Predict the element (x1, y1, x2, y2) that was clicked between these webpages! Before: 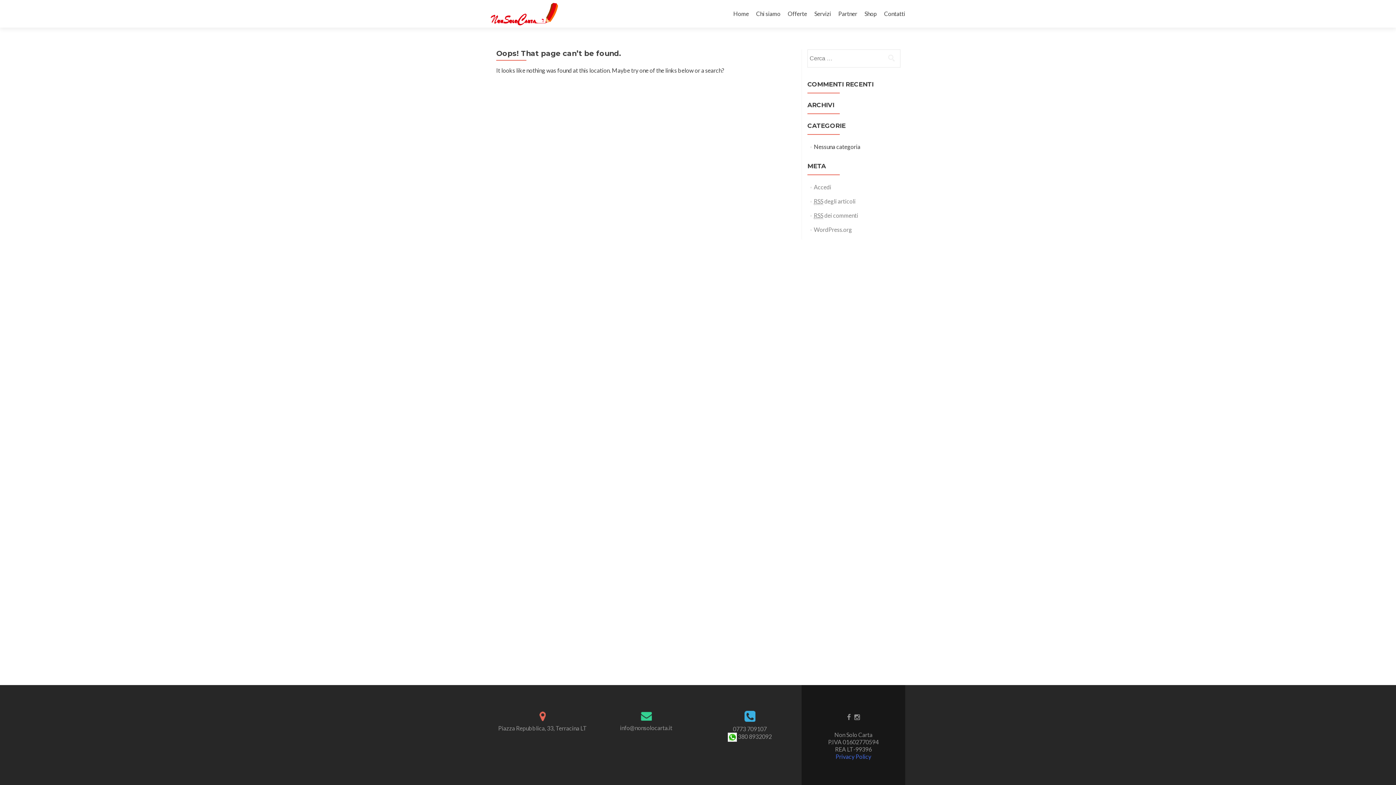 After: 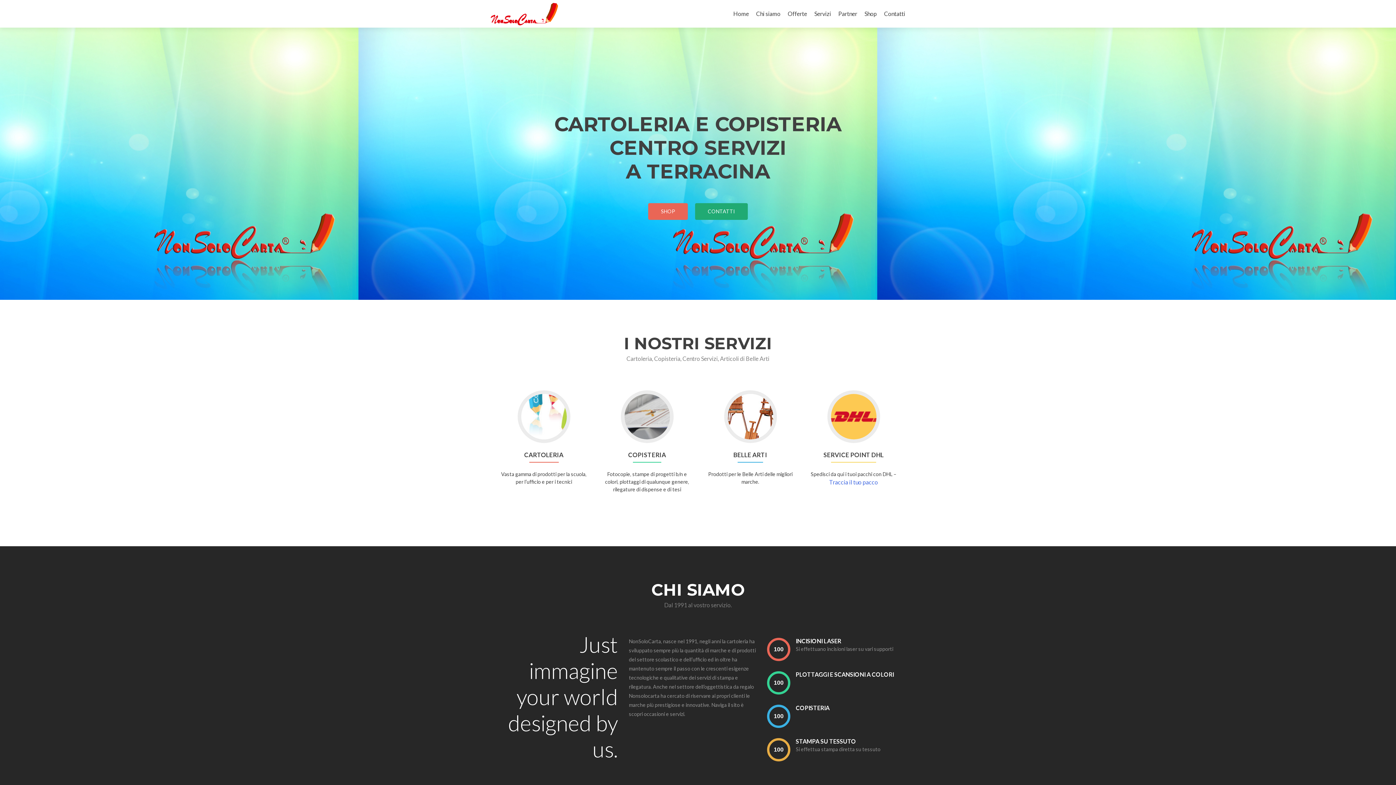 Action: label: Home bbox: (733, 7, 749, 20)